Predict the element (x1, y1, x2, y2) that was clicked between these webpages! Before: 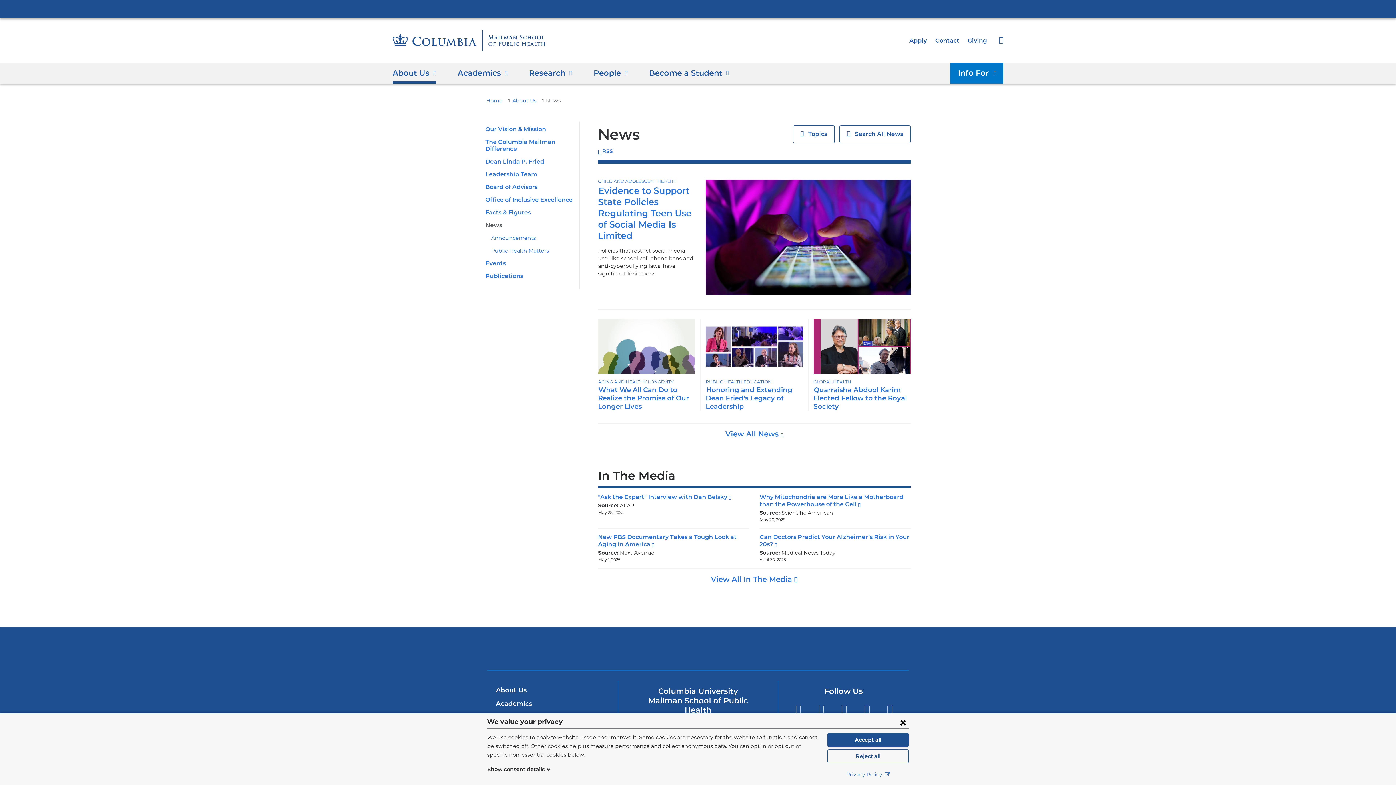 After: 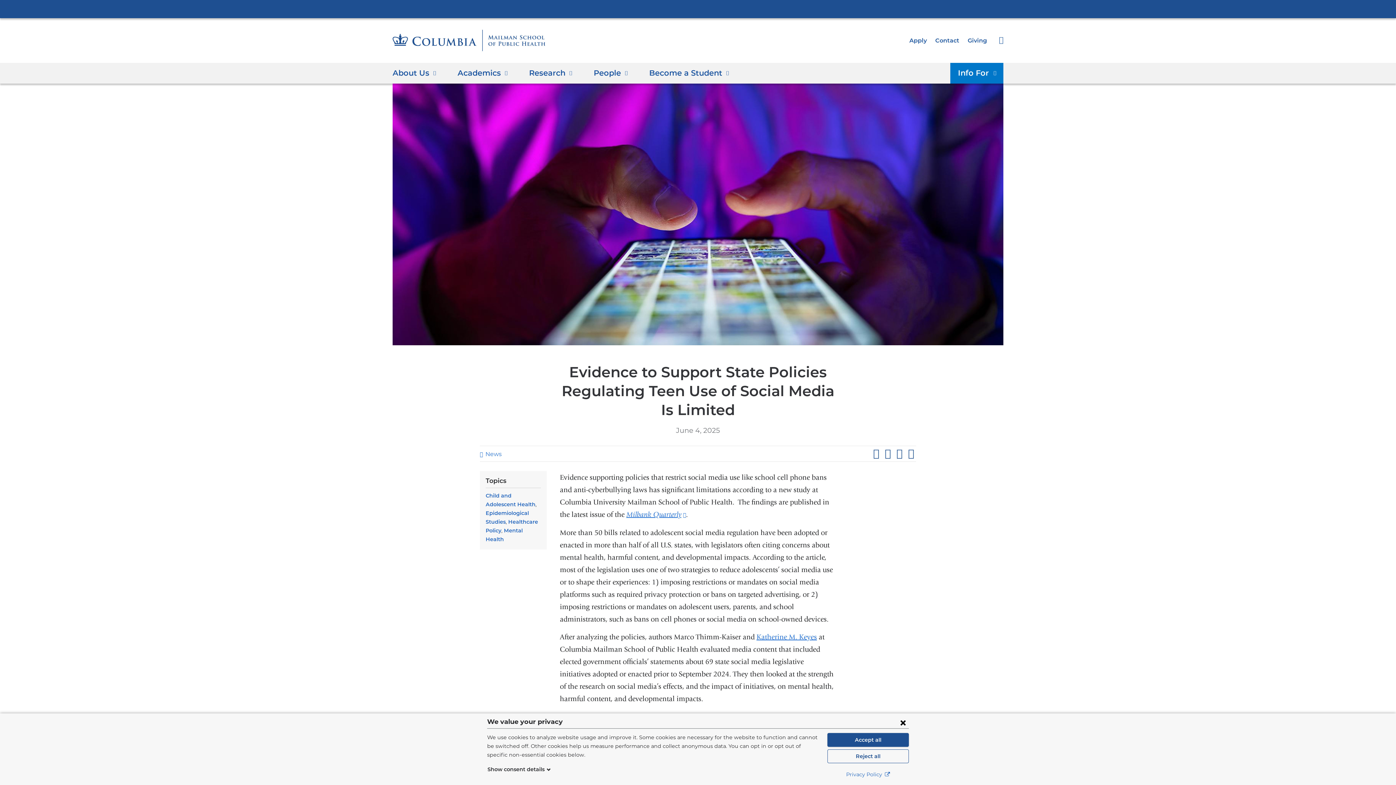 Action: label: Evidence to Support State Policies Regulating Teen Use of Social Media Is Limited bbox: (598, 185, 691, 241)